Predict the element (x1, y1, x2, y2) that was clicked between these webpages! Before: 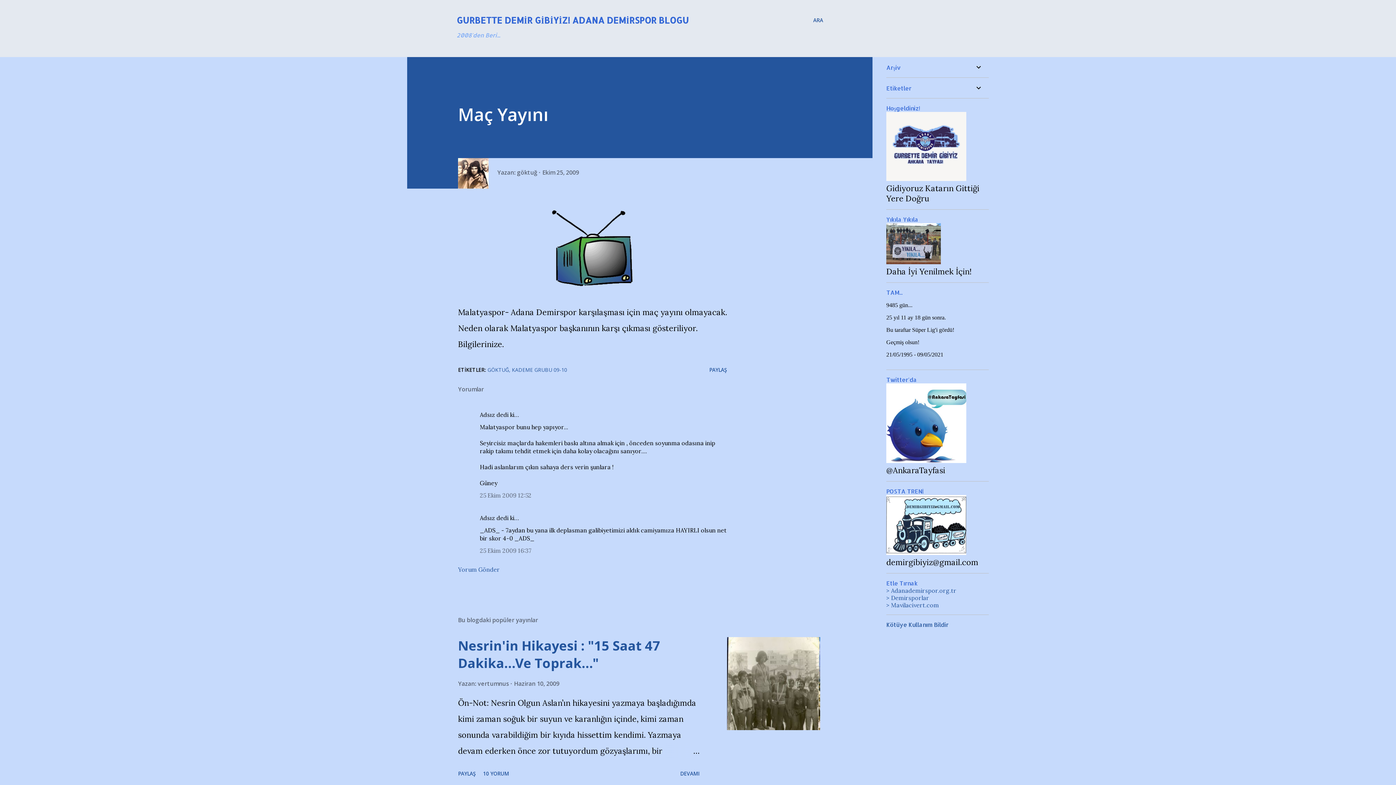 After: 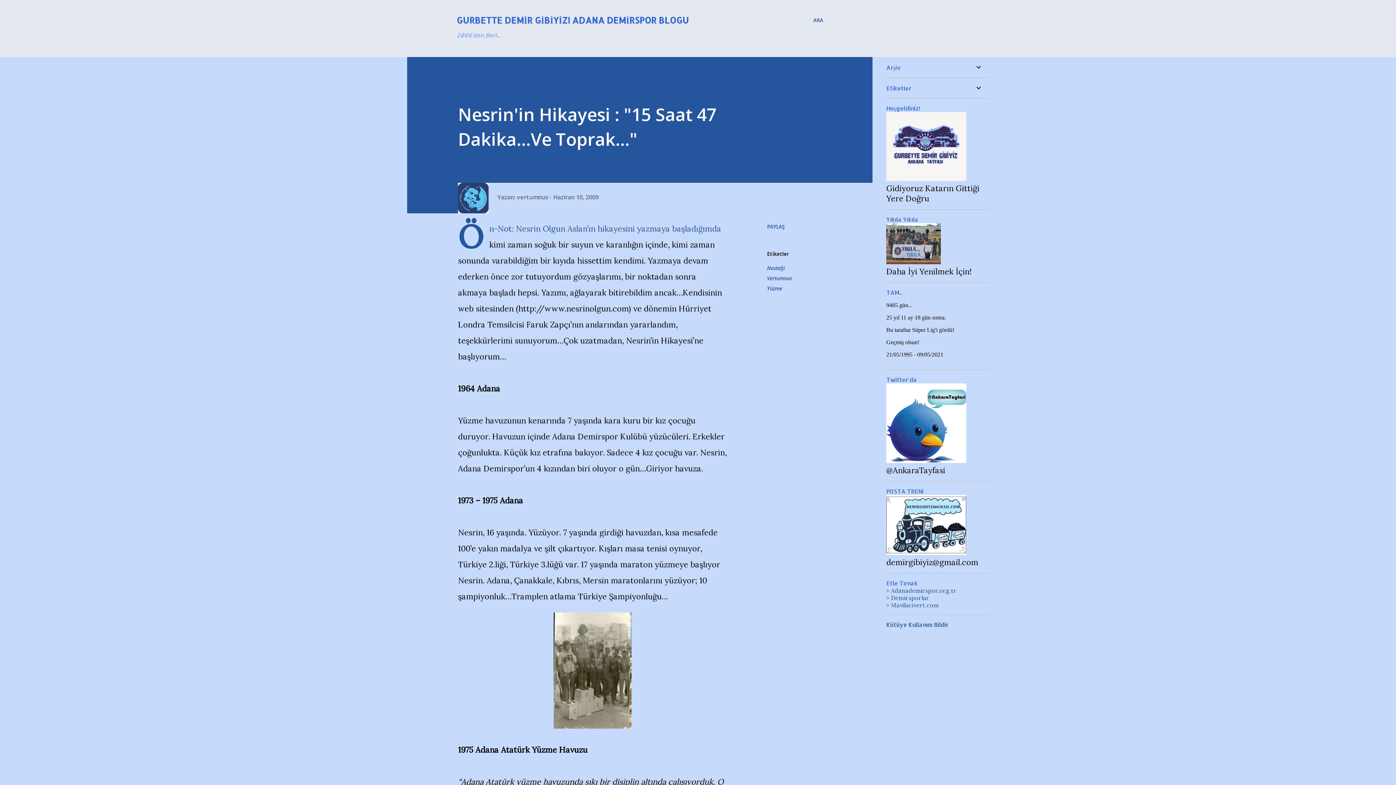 Action: bbox: (664, 743, 699, 759)